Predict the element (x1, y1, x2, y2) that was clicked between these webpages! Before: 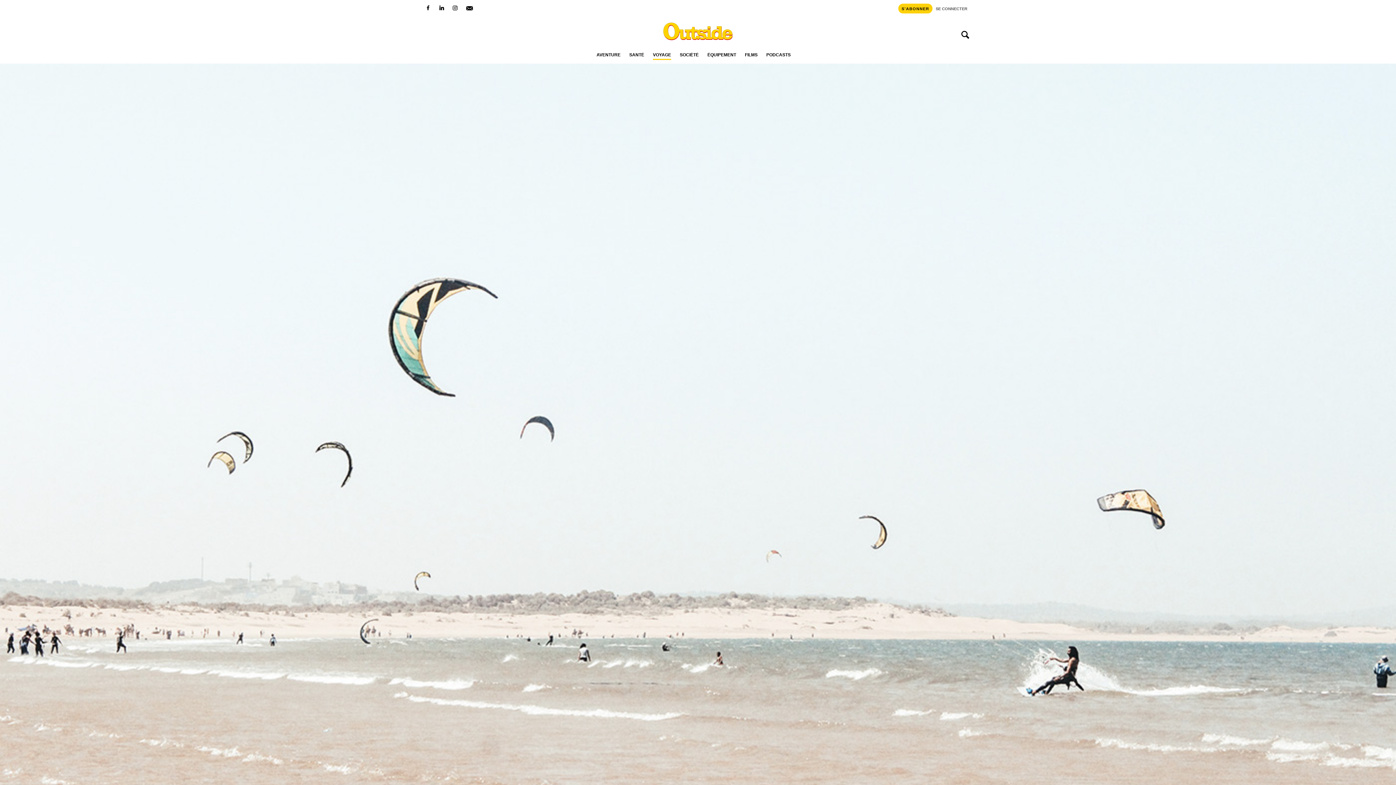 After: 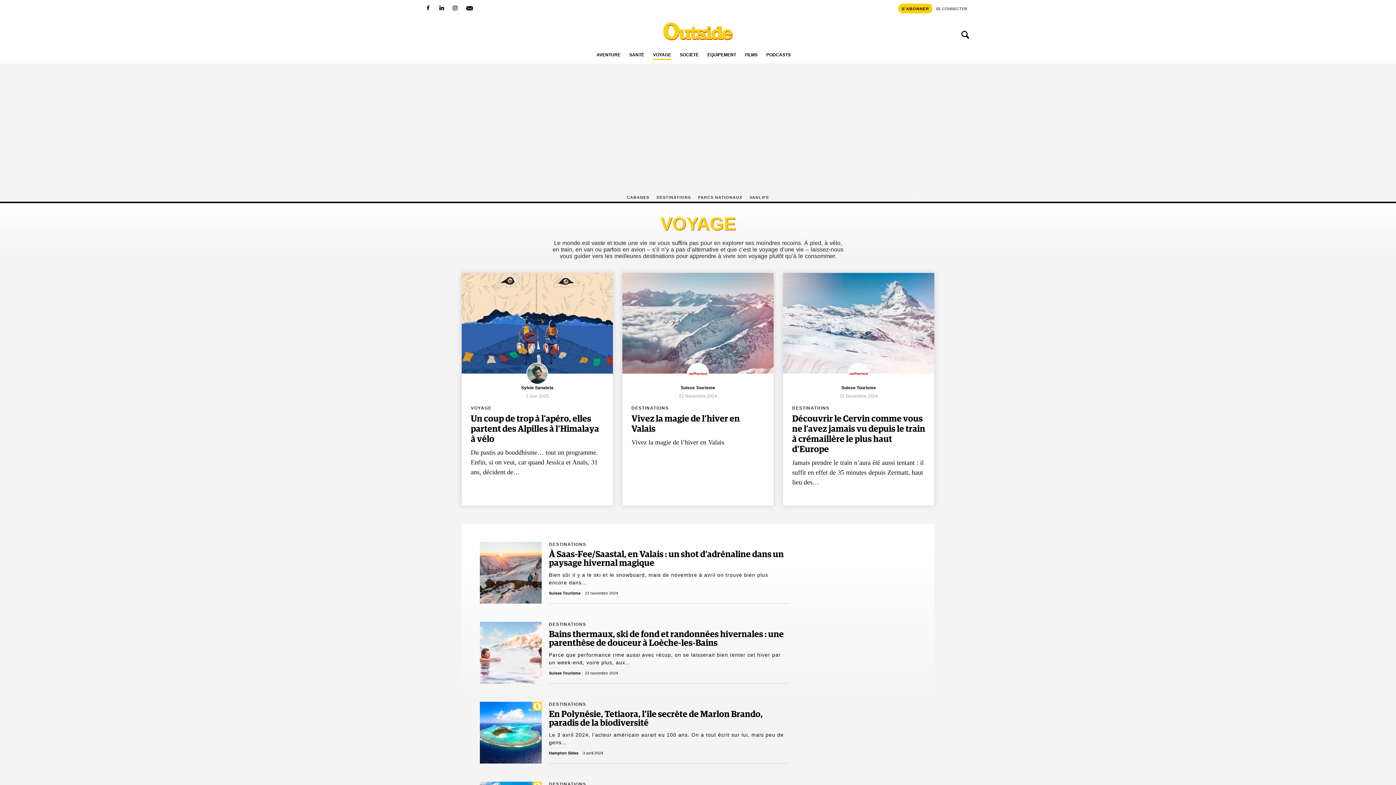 Action: label: VOYAGE bbox: (653, 52, 671, 59)